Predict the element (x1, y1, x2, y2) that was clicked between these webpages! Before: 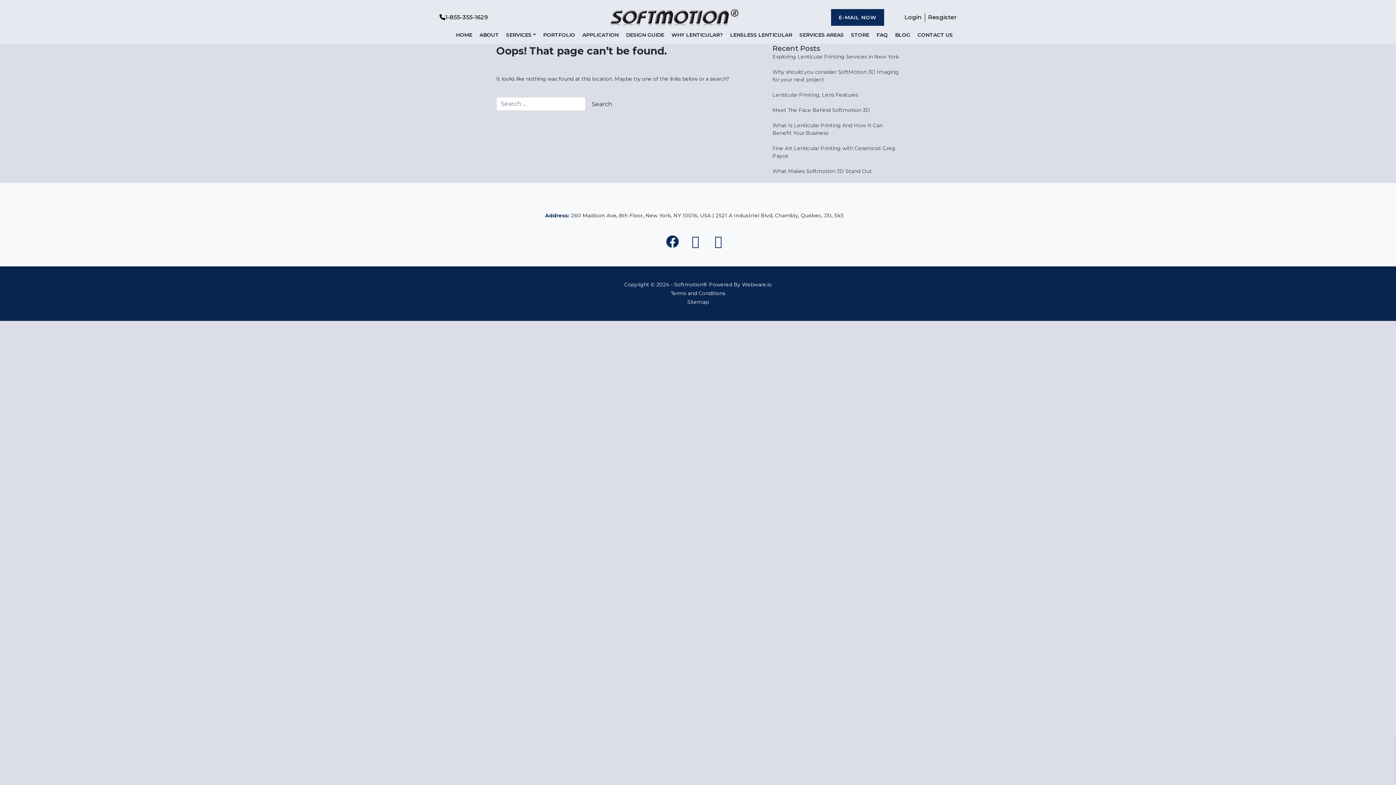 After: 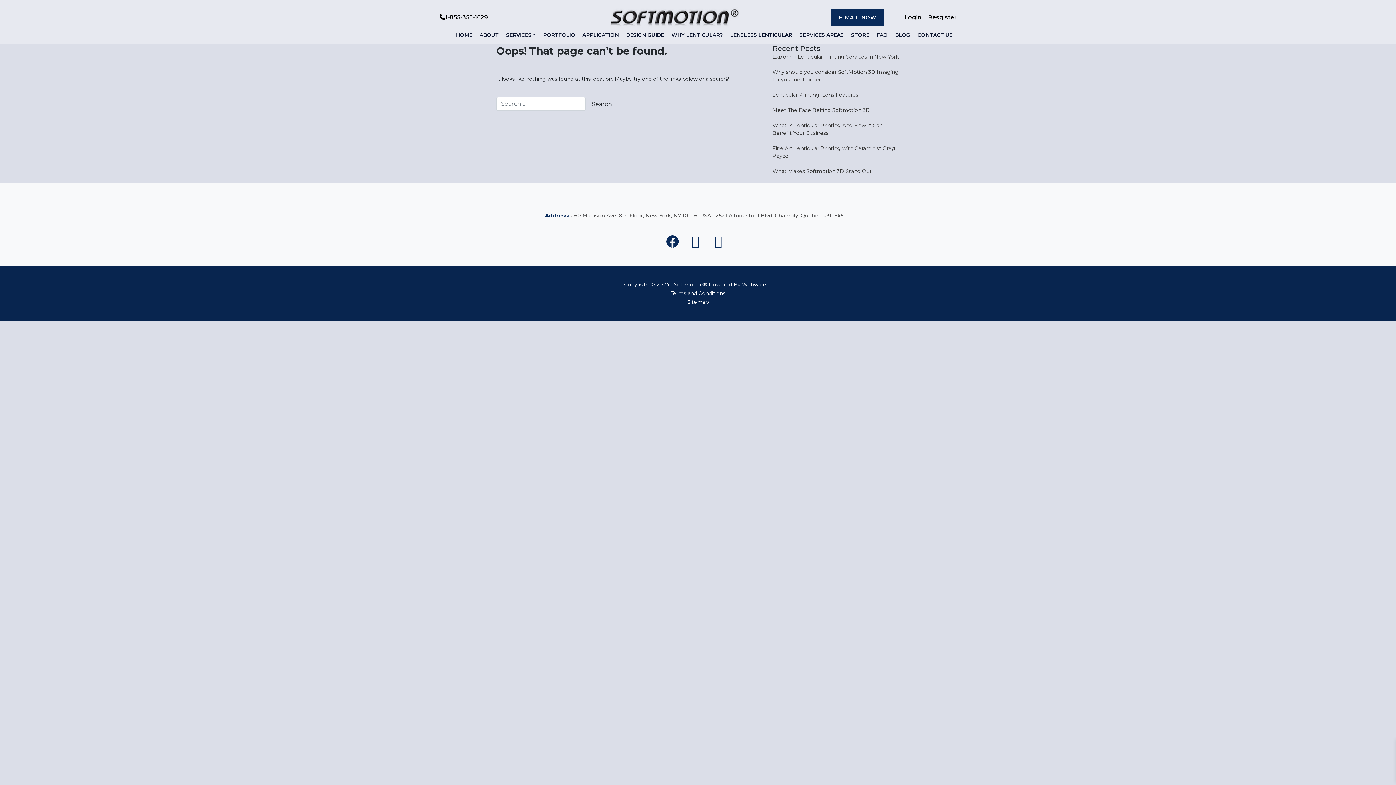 Action: bbox: (624, 281, 772, 295) label: Copyright © 2024 - Softmotion® Powered By Webware.io